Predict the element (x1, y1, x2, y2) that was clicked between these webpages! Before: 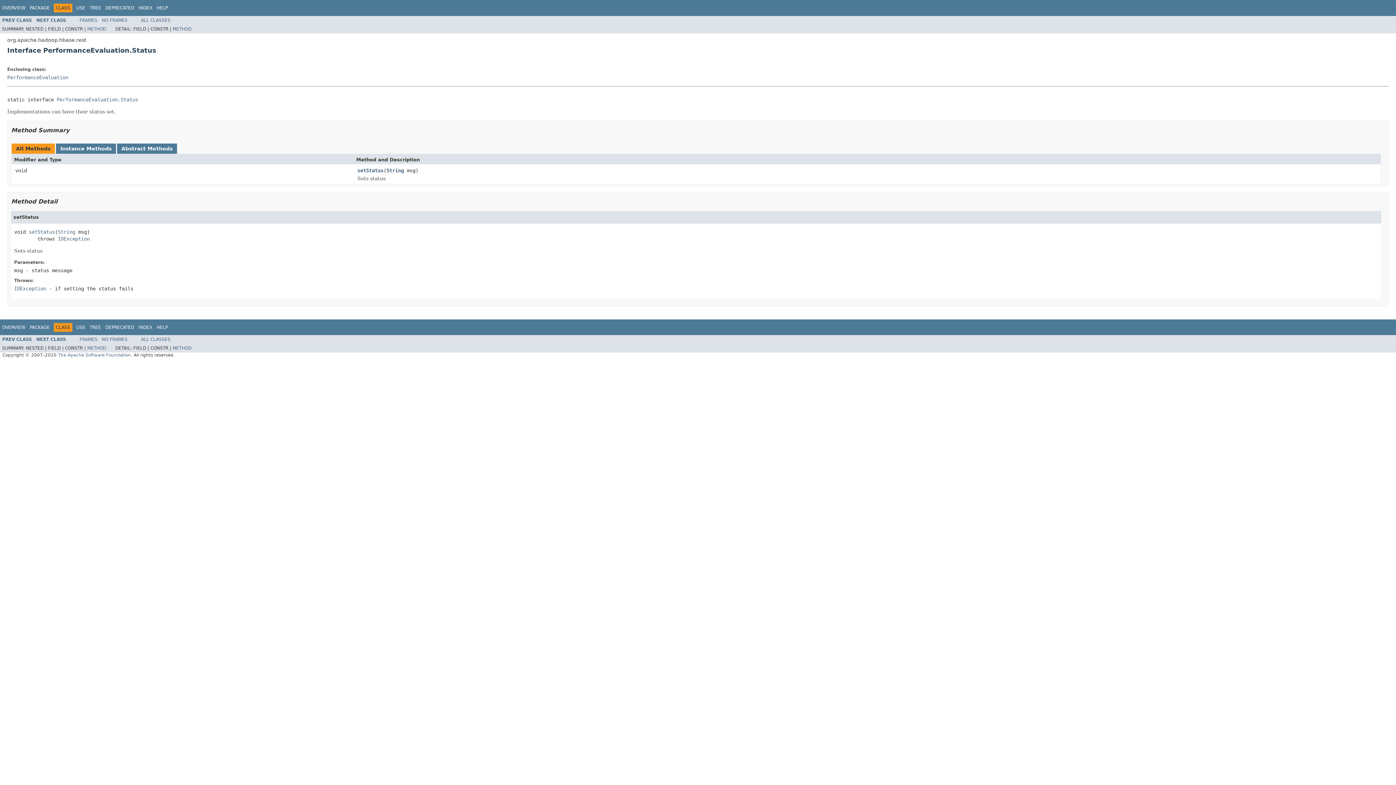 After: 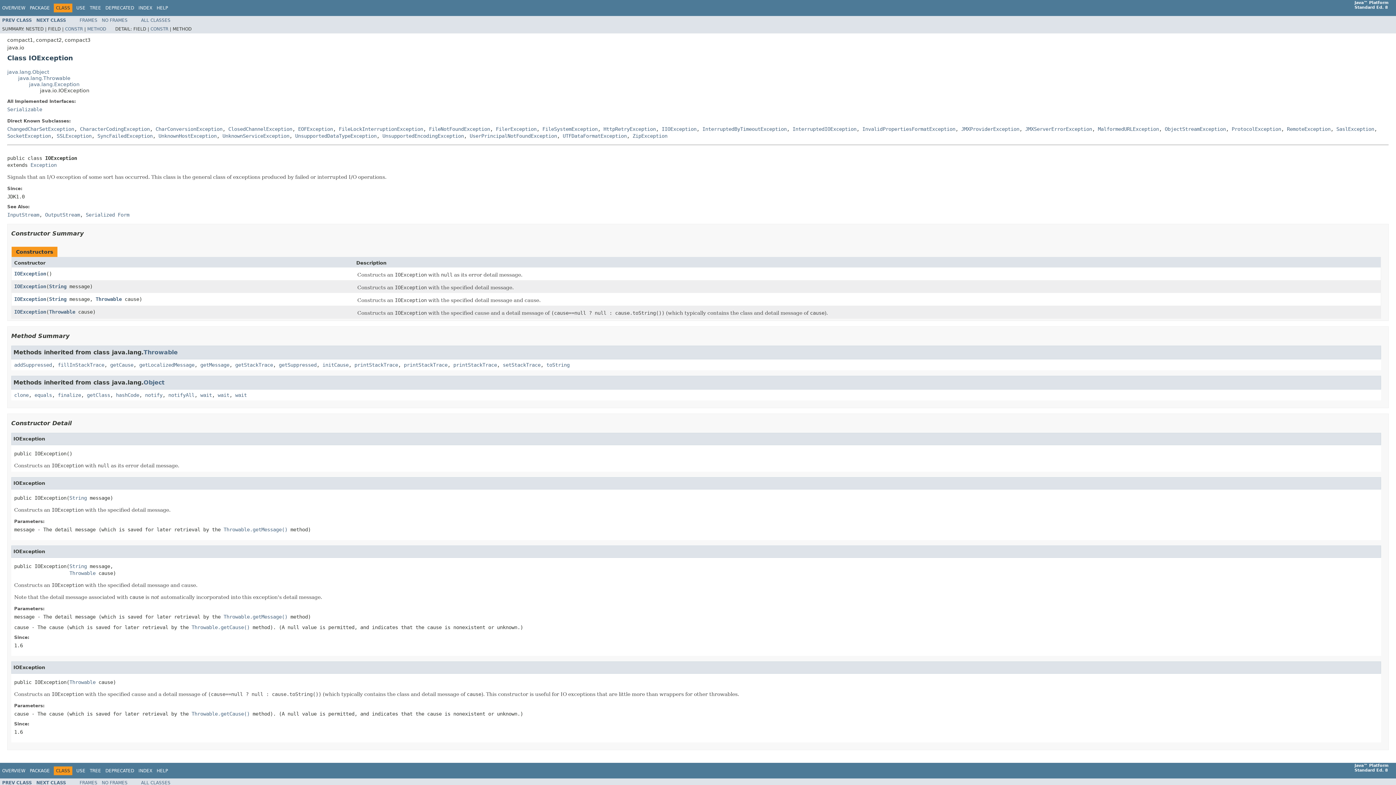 Action: bbox: (14, 285, 46, 291) label: IOException